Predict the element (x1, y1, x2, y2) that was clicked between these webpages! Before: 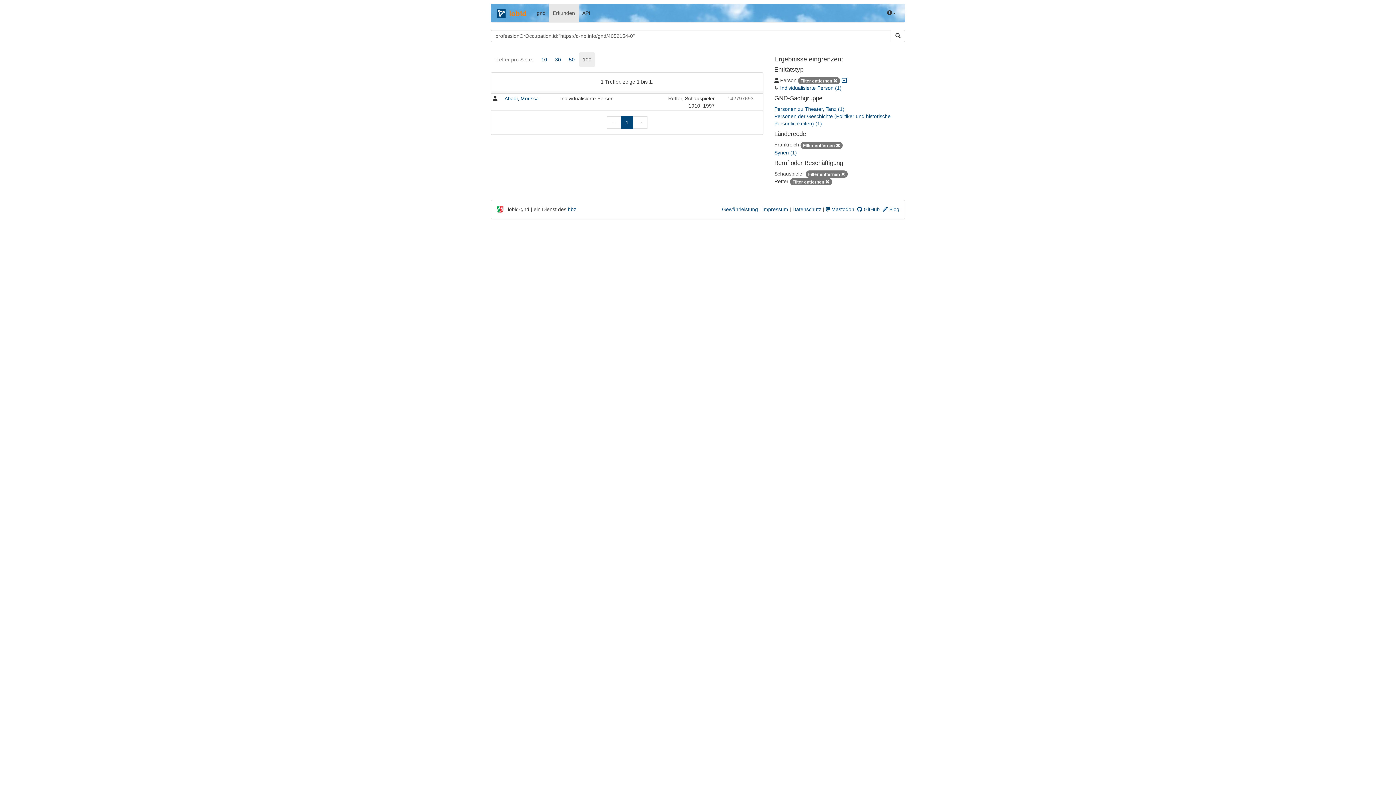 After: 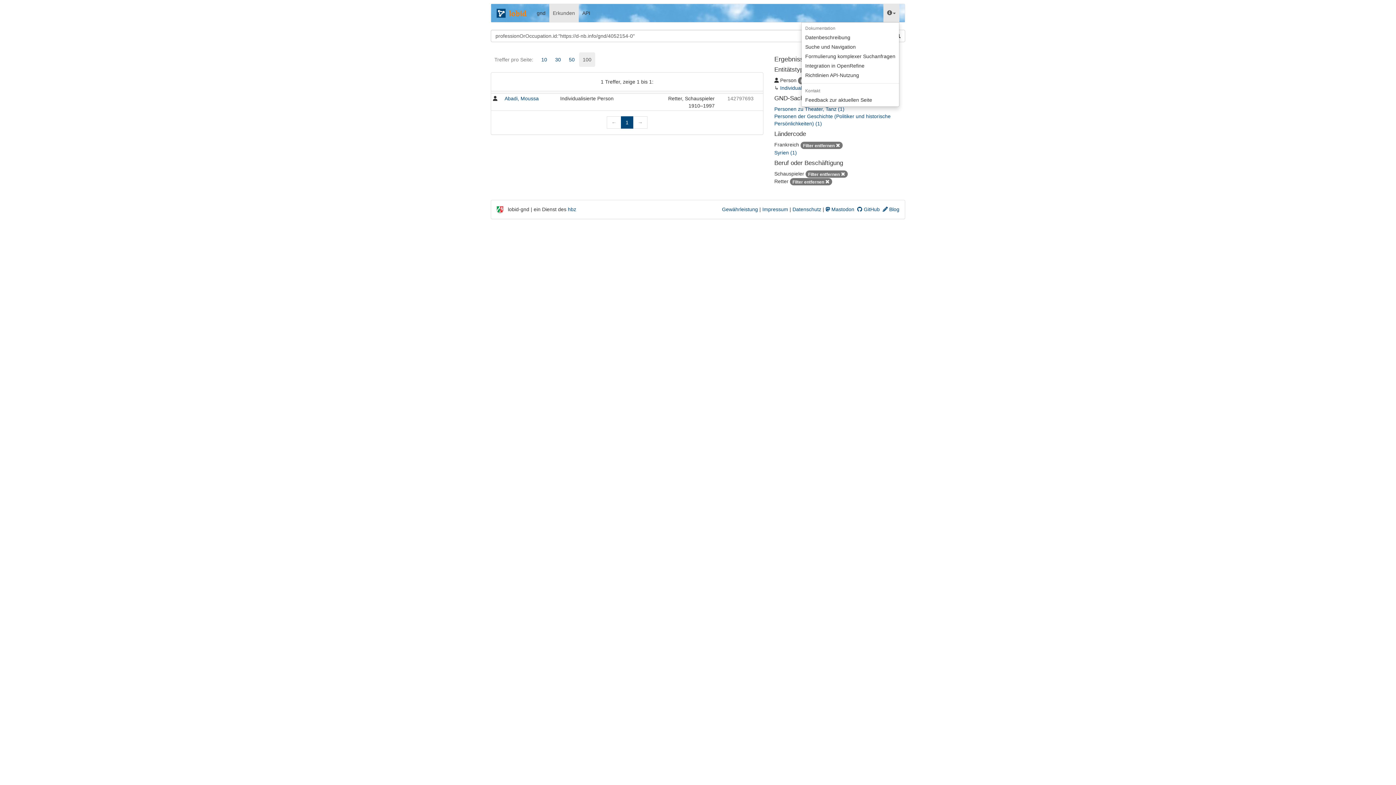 Action: bbox: (883, 4, 899, 22)